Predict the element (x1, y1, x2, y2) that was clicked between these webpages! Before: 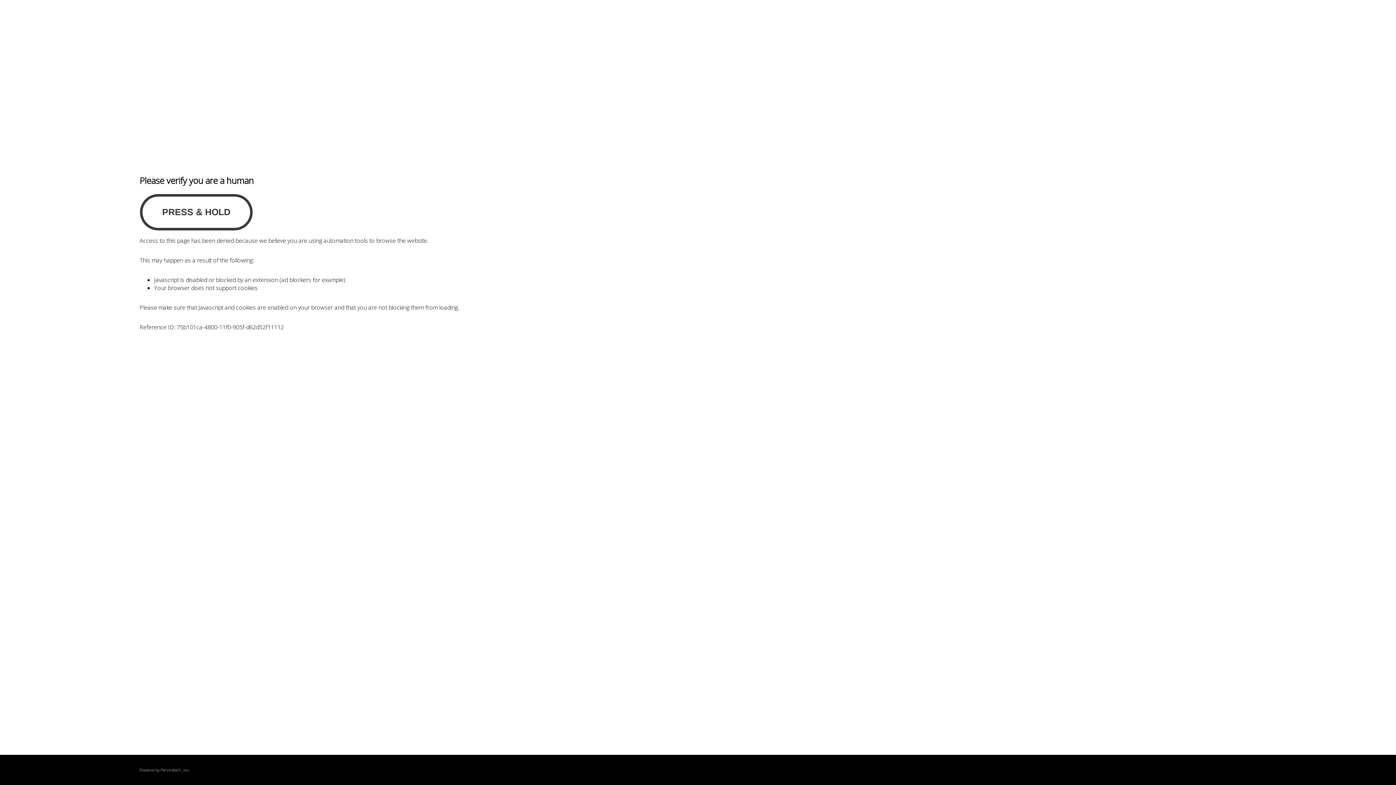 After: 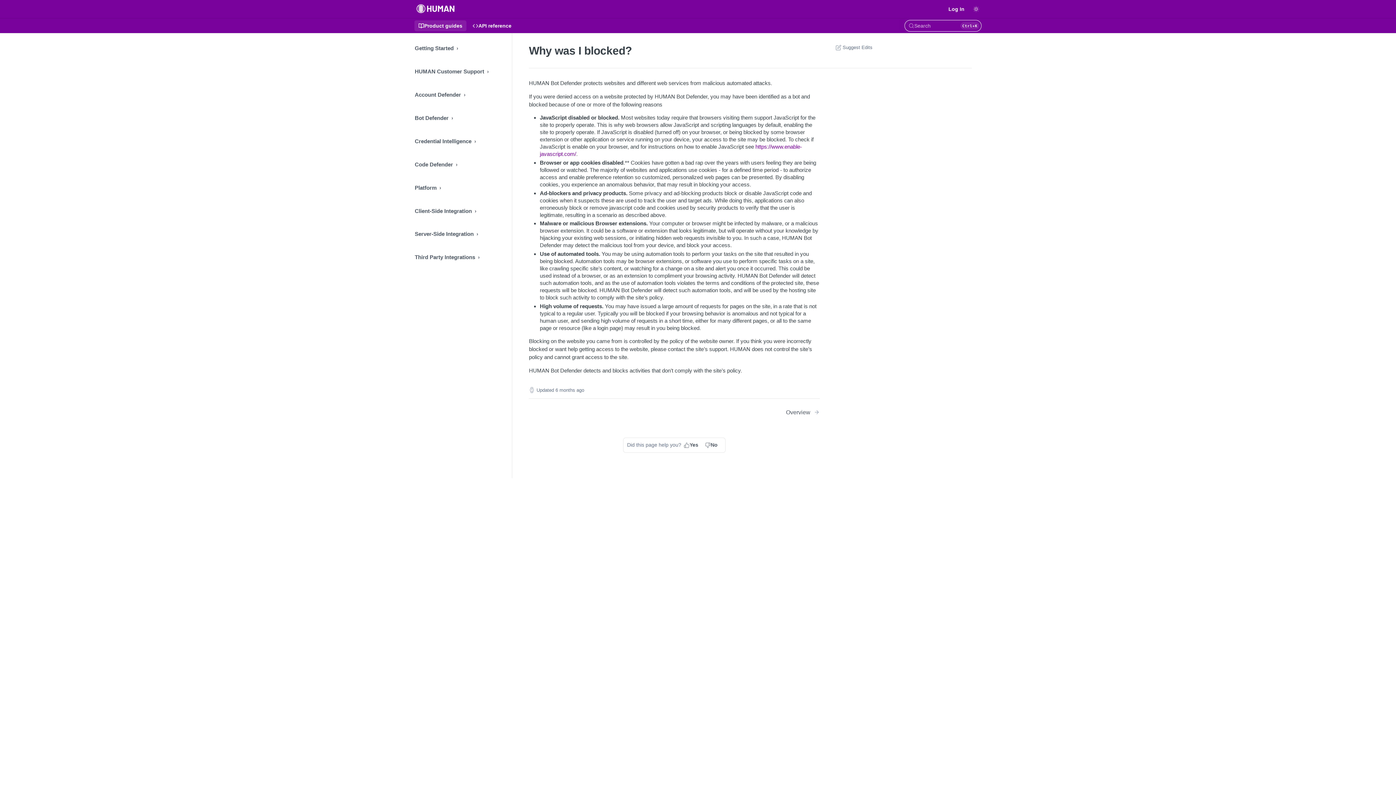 Action: bbox: (160, 767, 180, 773) label: PerimeterX